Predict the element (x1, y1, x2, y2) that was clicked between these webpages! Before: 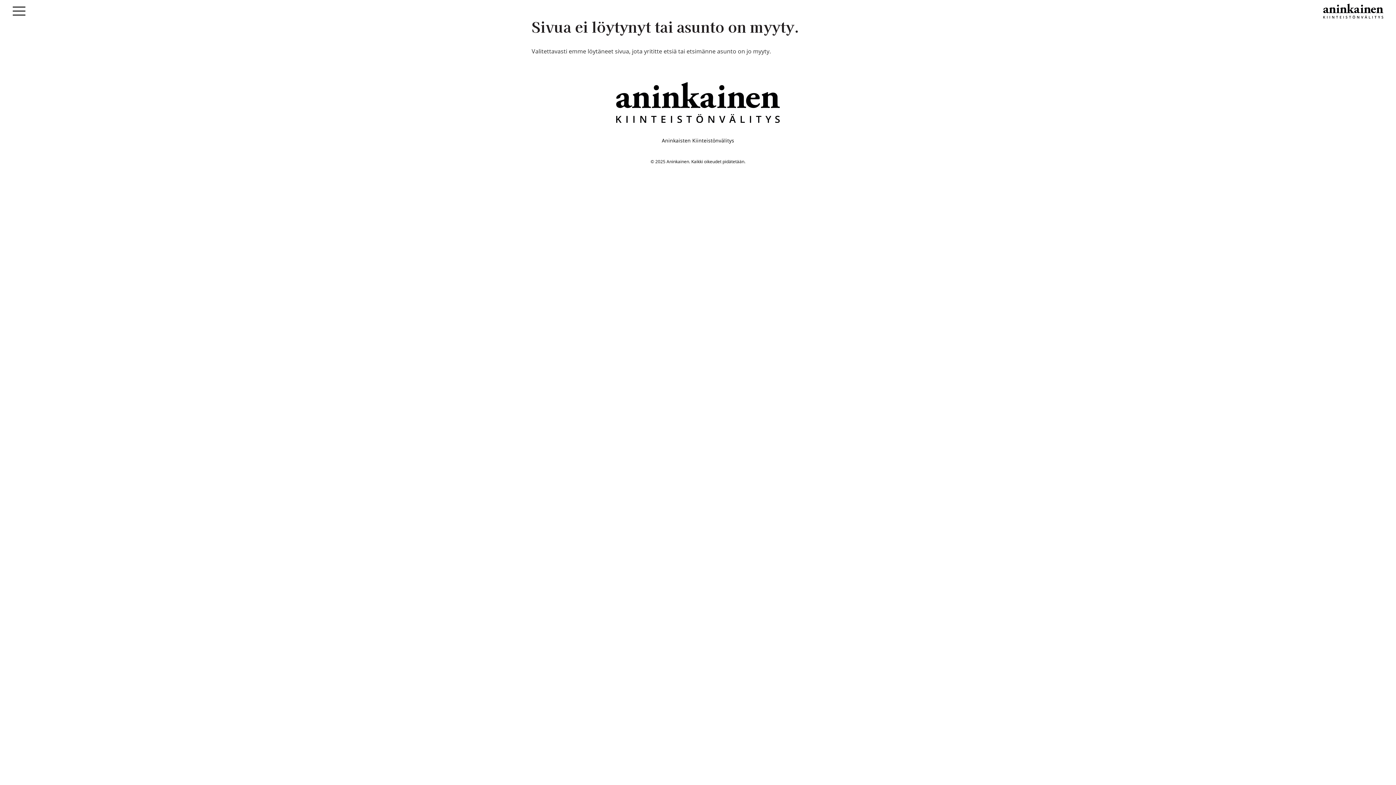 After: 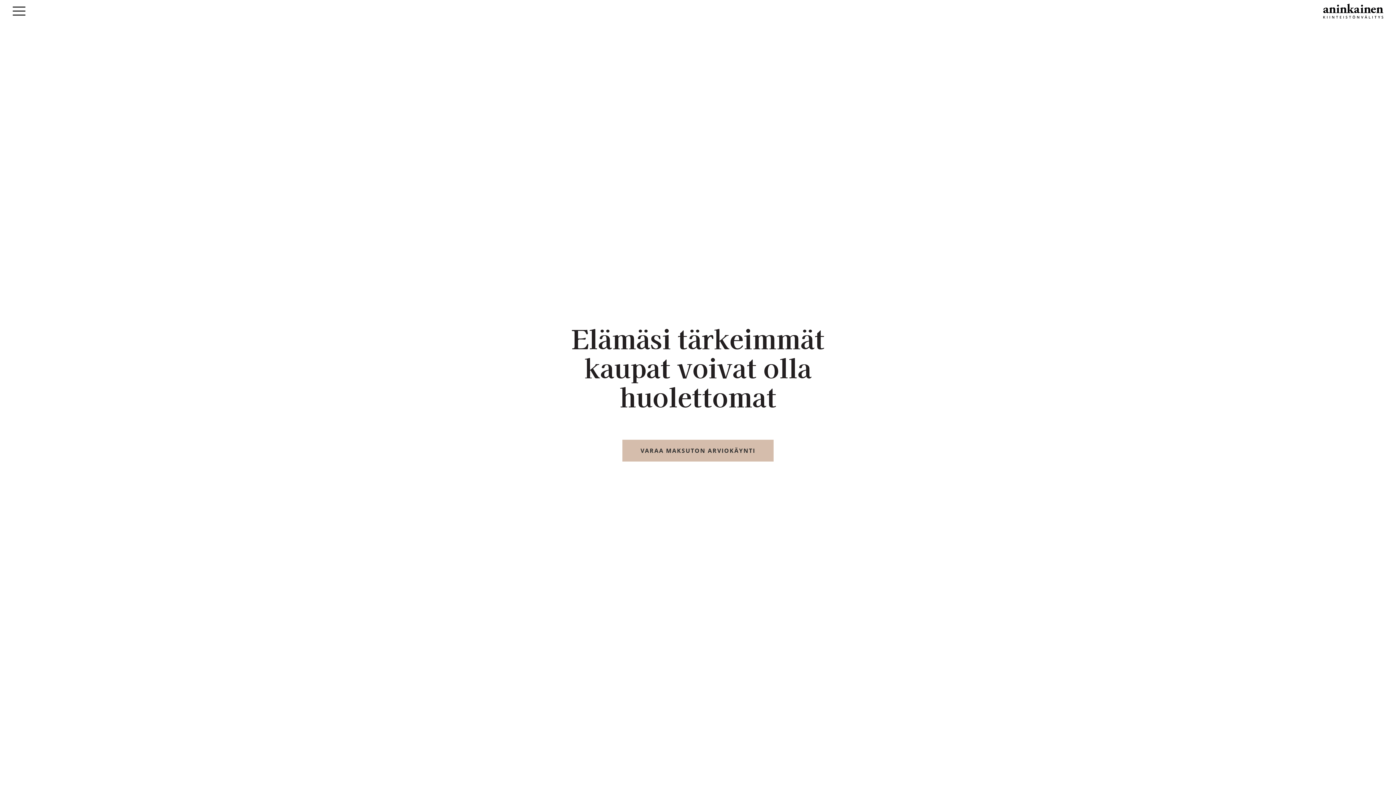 Action: bbox: (1323, 3, 1383, 18)